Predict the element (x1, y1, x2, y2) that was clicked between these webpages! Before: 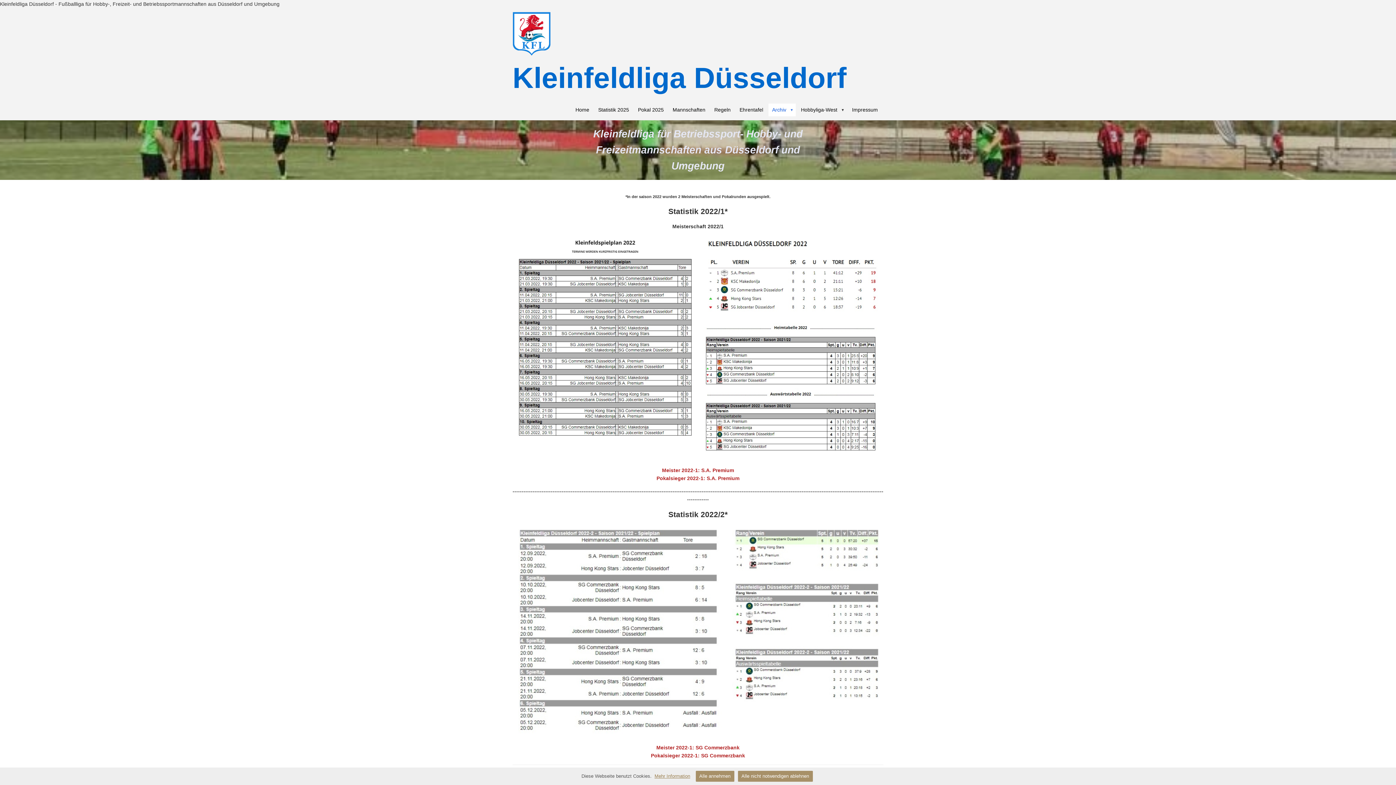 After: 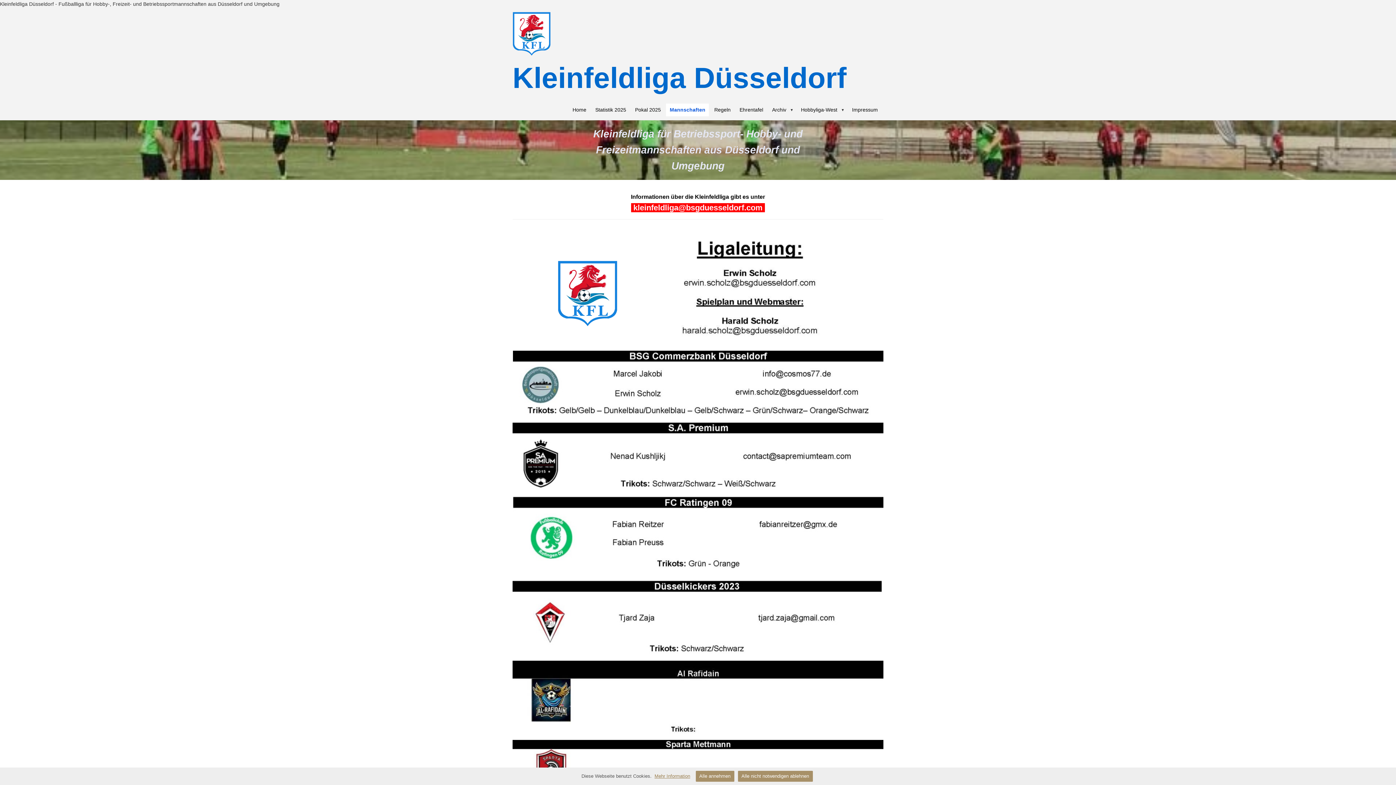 Action: bbox: (669, 103, 709, 116) label: Mannschaften